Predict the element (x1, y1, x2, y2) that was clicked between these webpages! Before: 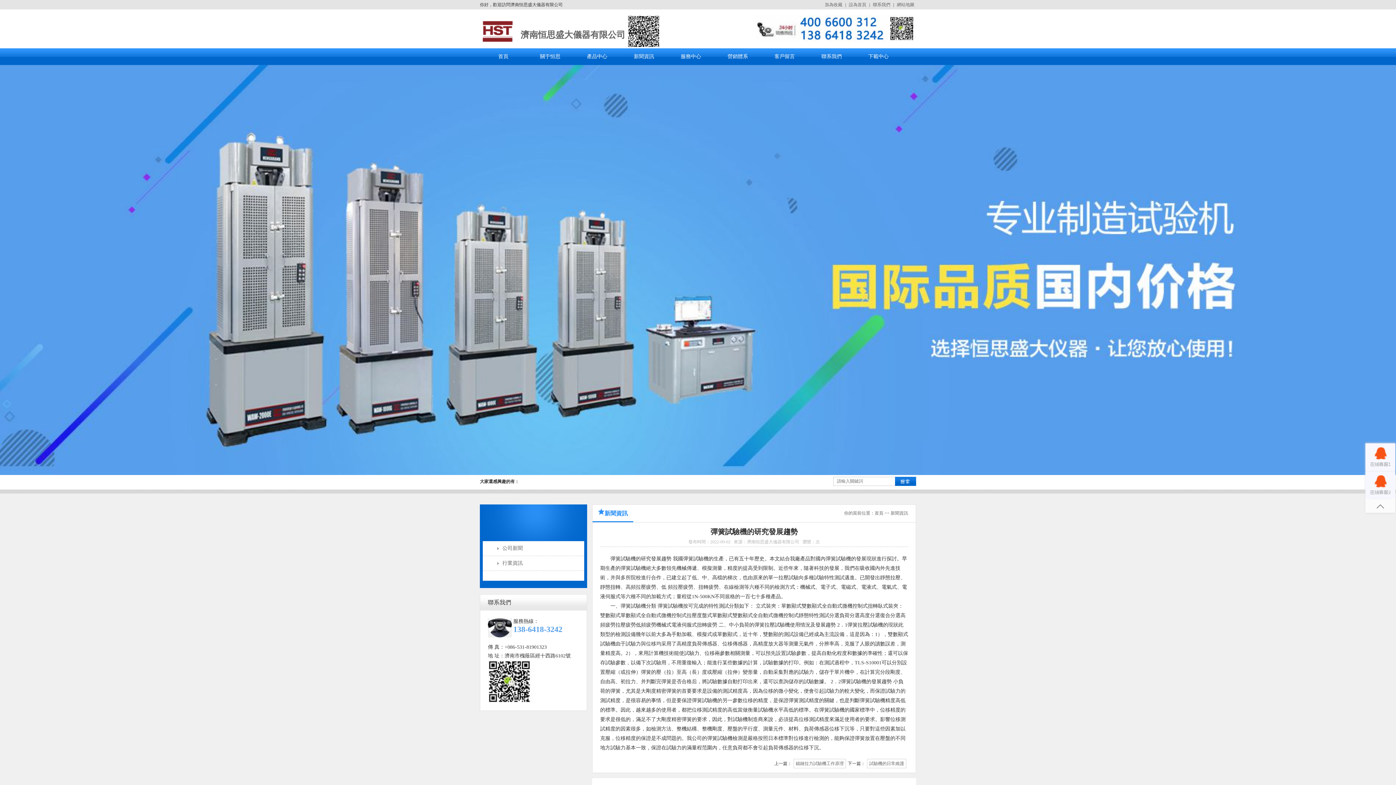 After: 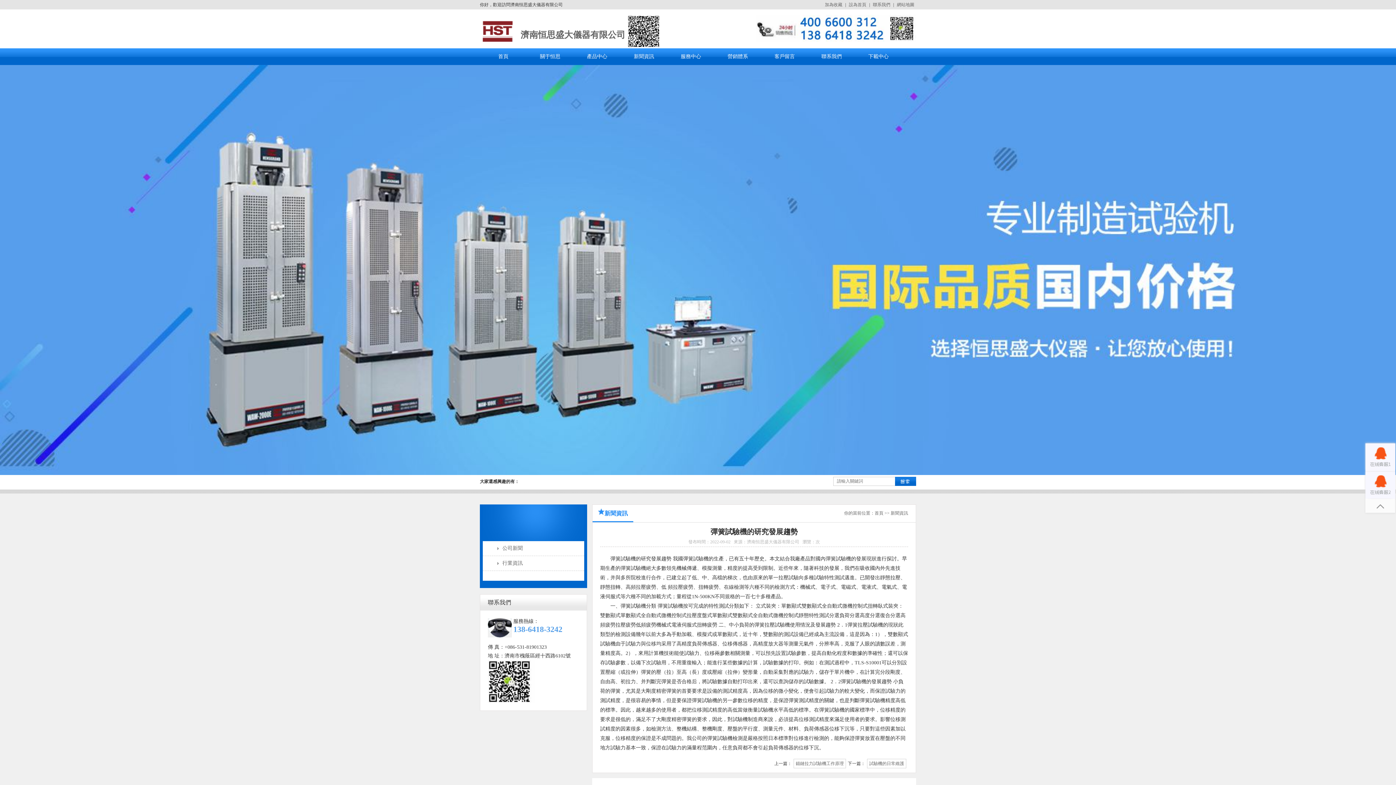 Action: bbox: (1365, 471, 1395, 498)